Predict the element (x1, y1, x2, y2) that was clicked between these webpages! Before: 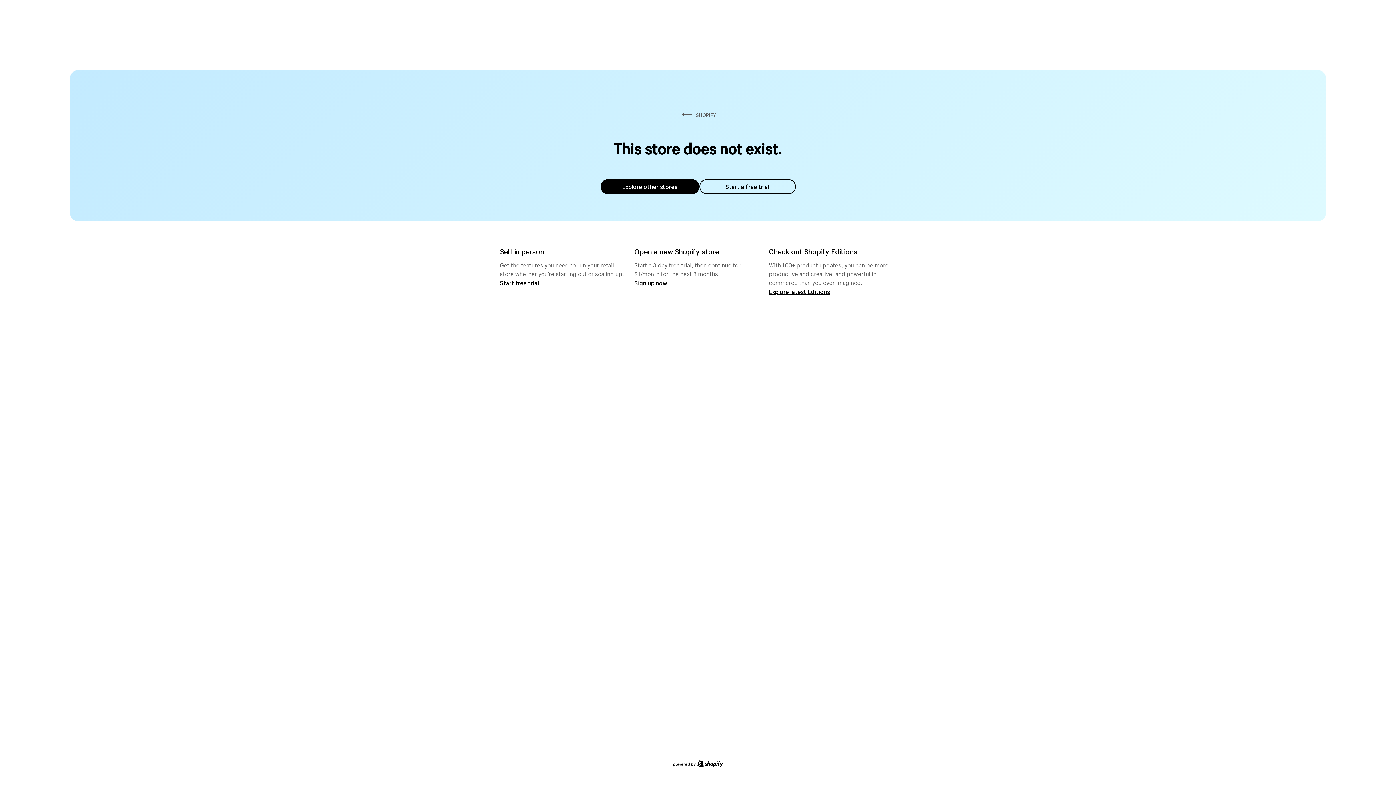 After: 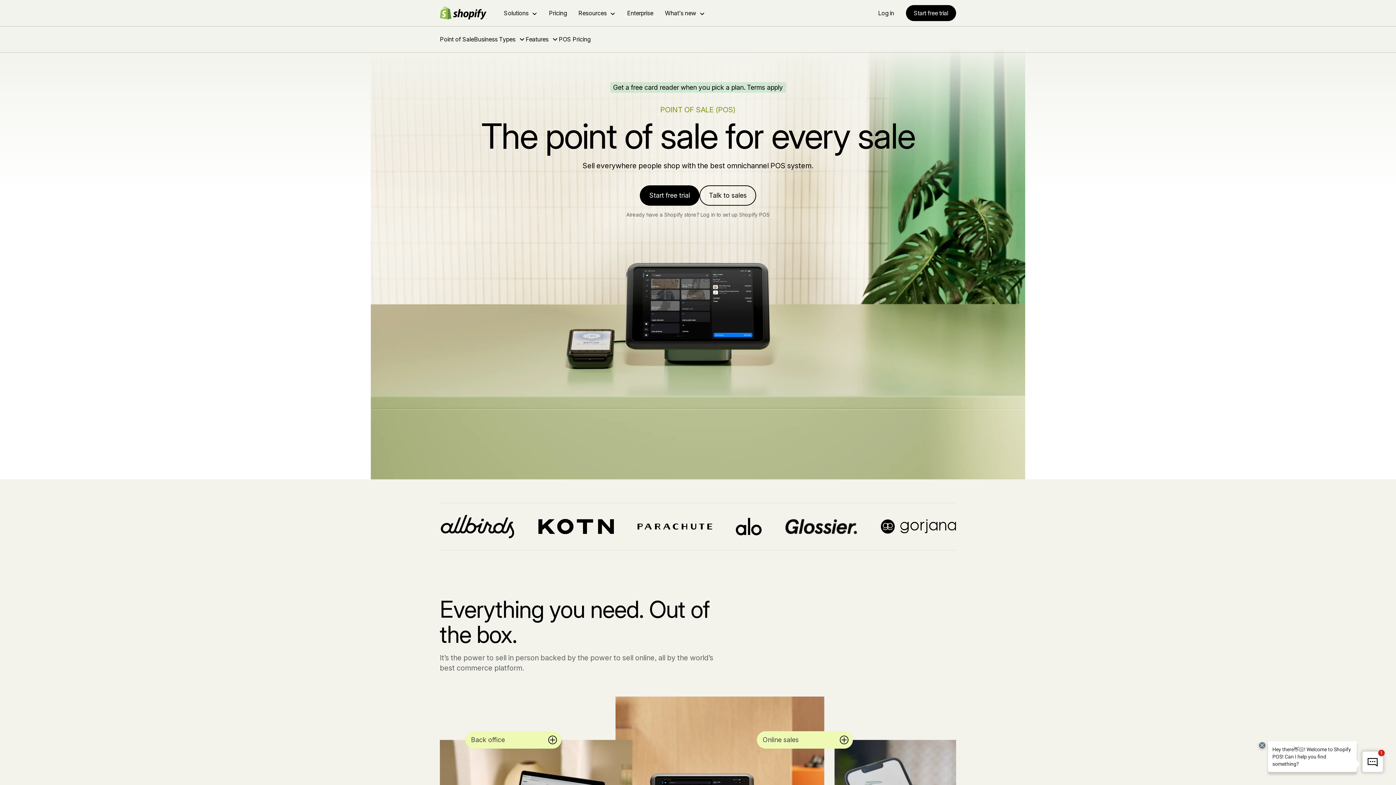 Action: bbox: (500, 279, 539, 286) label: Start free trial